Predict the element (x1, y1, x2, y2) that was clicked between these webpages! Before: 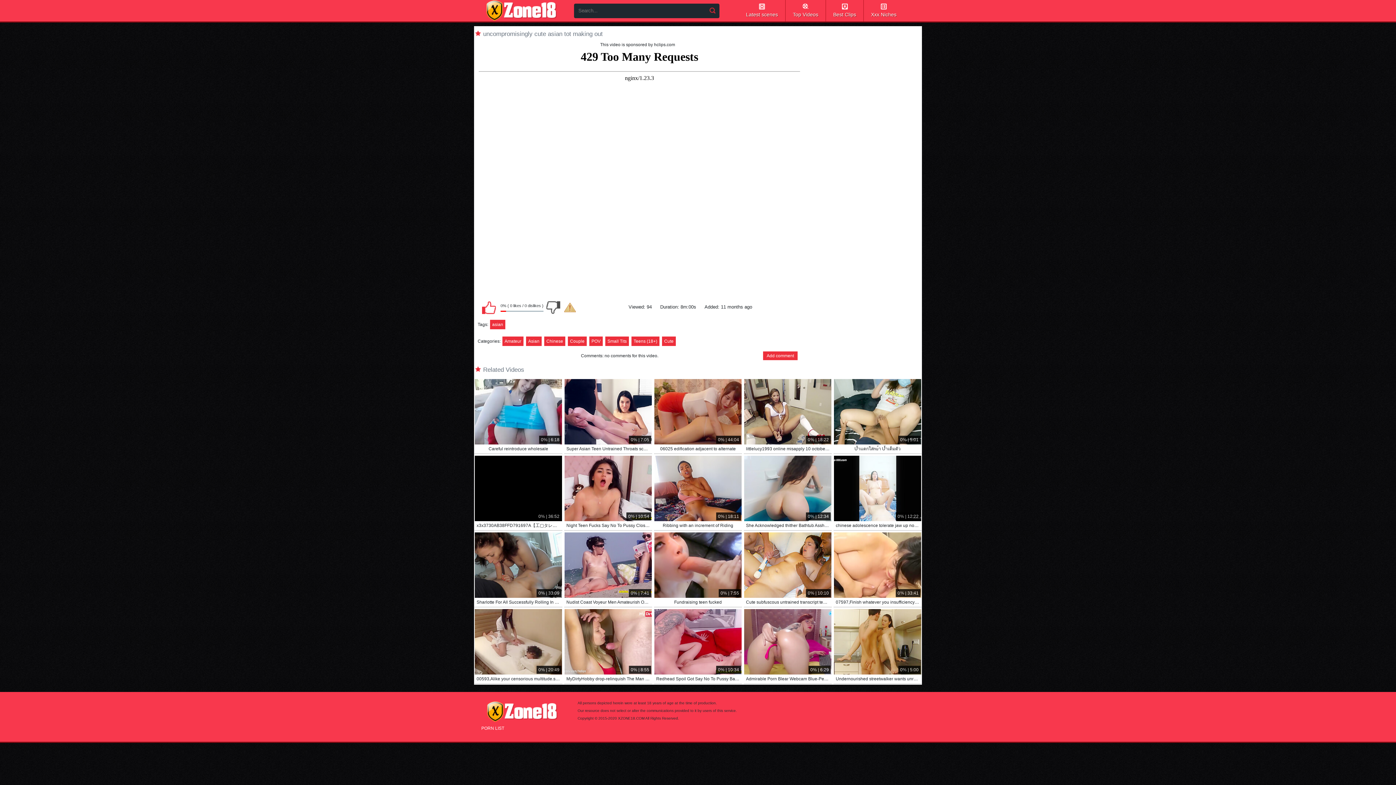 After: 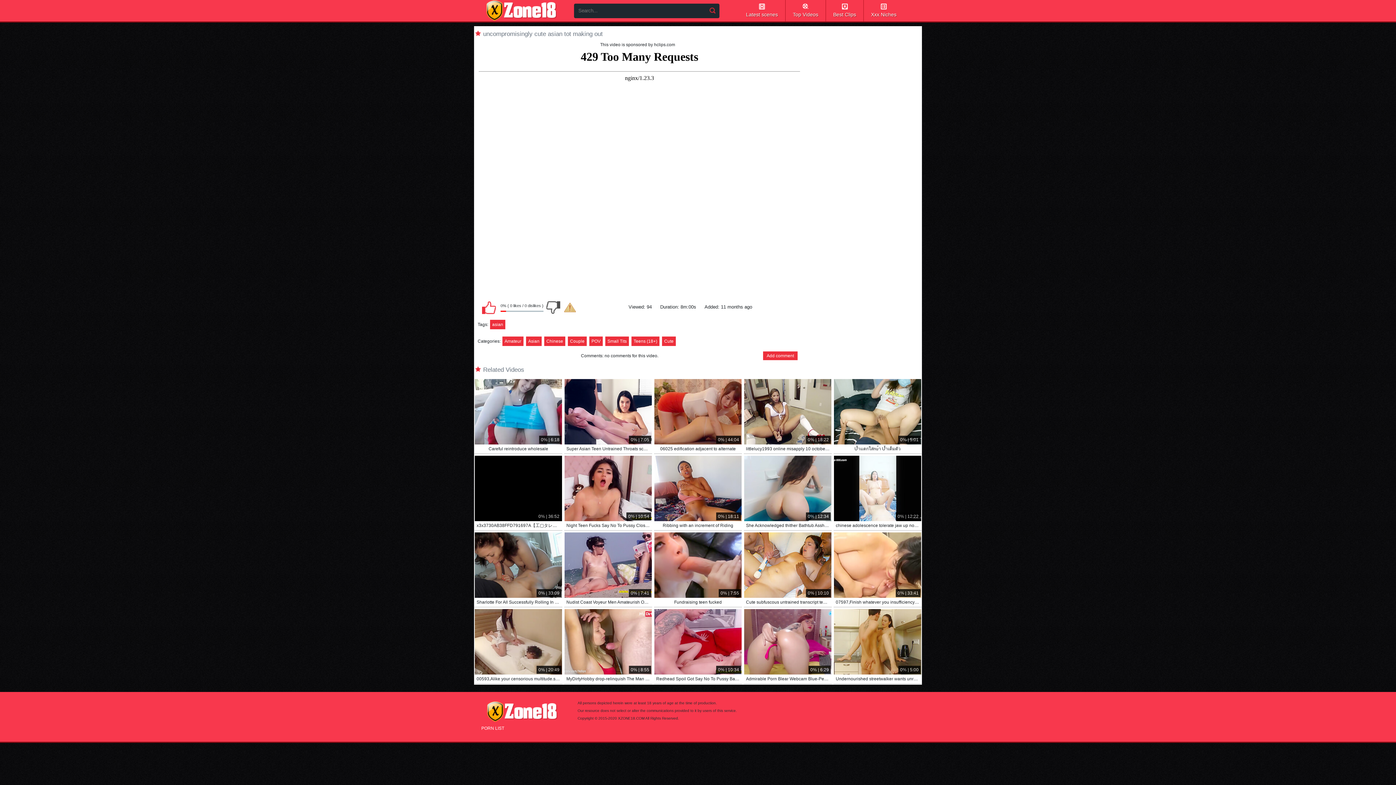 Action: bbox: (482, 300, 496, 314)